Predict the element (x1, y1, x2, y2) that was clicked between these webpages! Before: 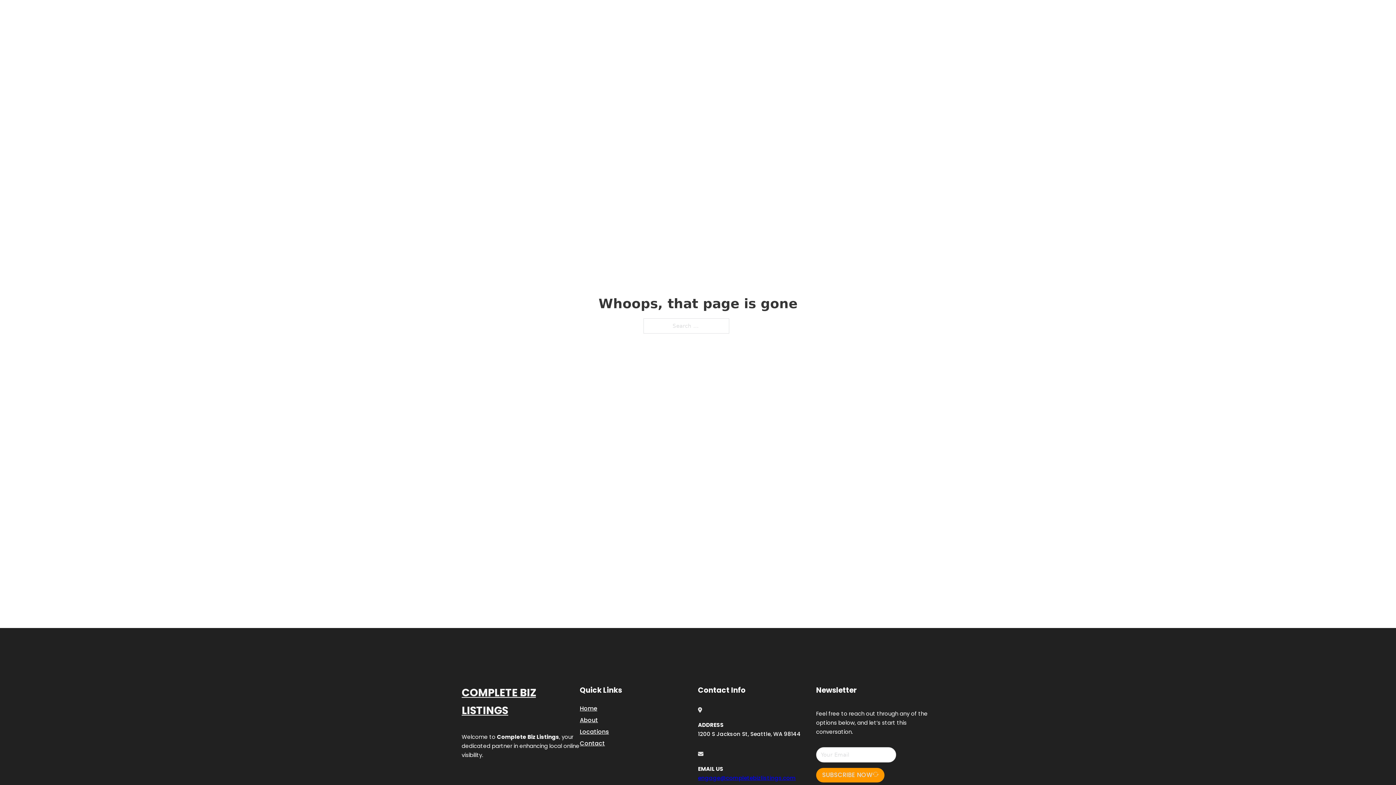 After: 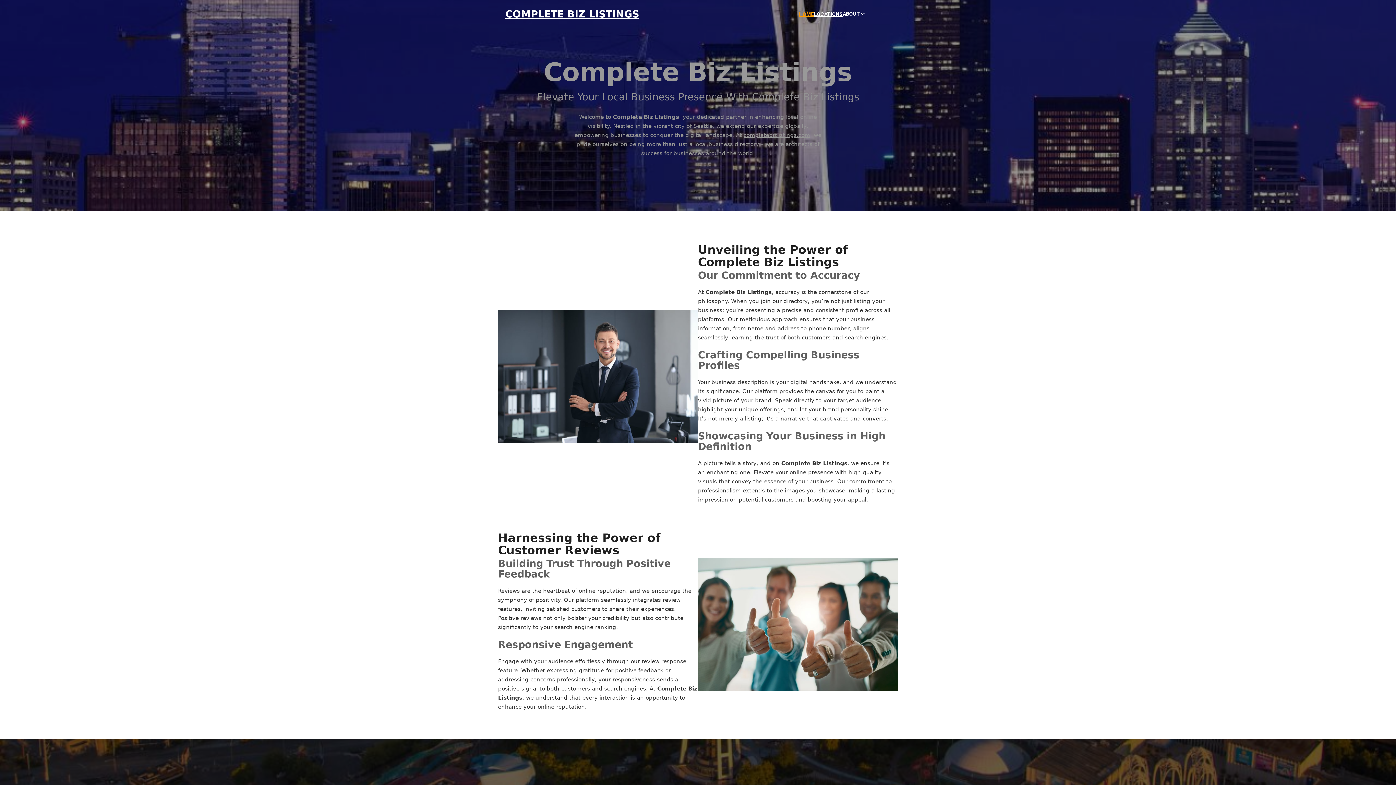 Action: bbox: (799, 10, 814, 18) label: HOME